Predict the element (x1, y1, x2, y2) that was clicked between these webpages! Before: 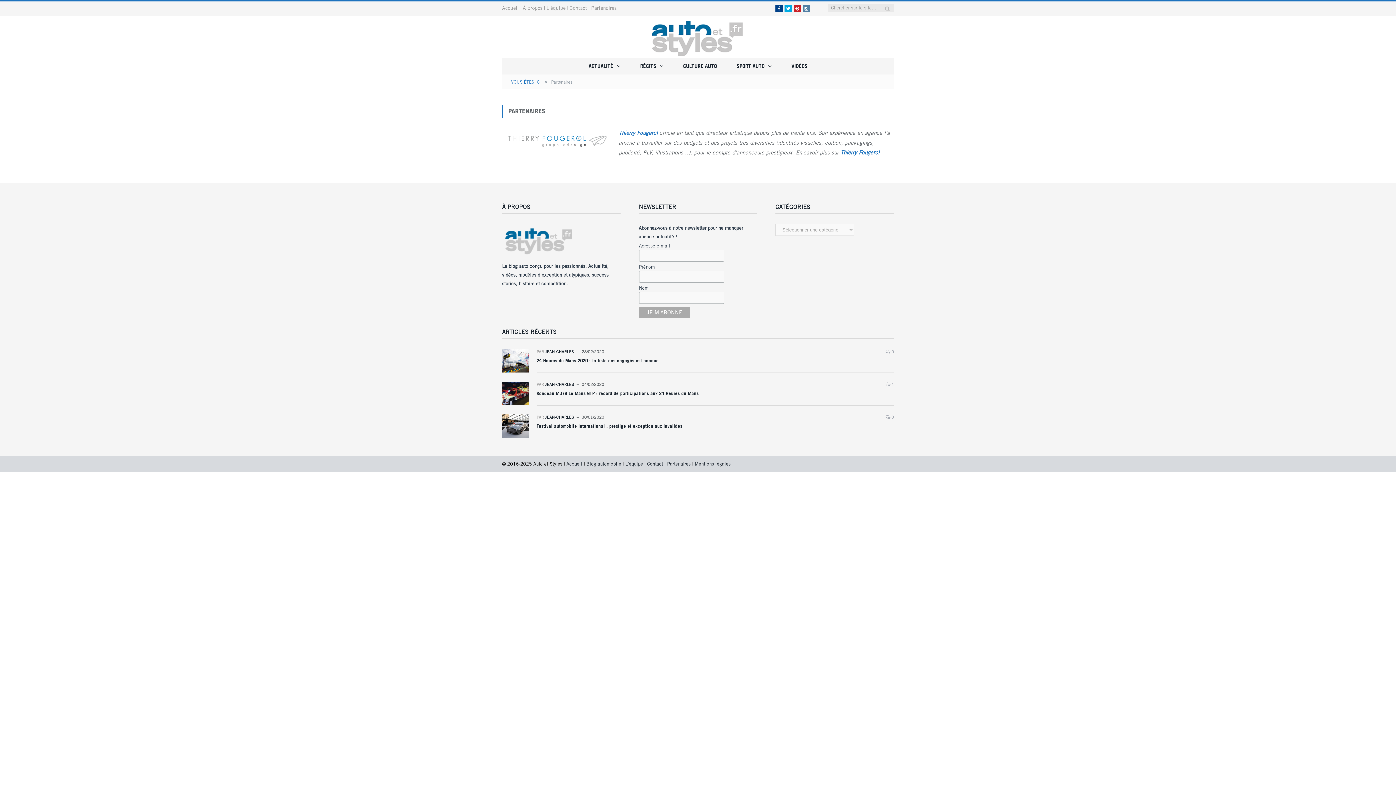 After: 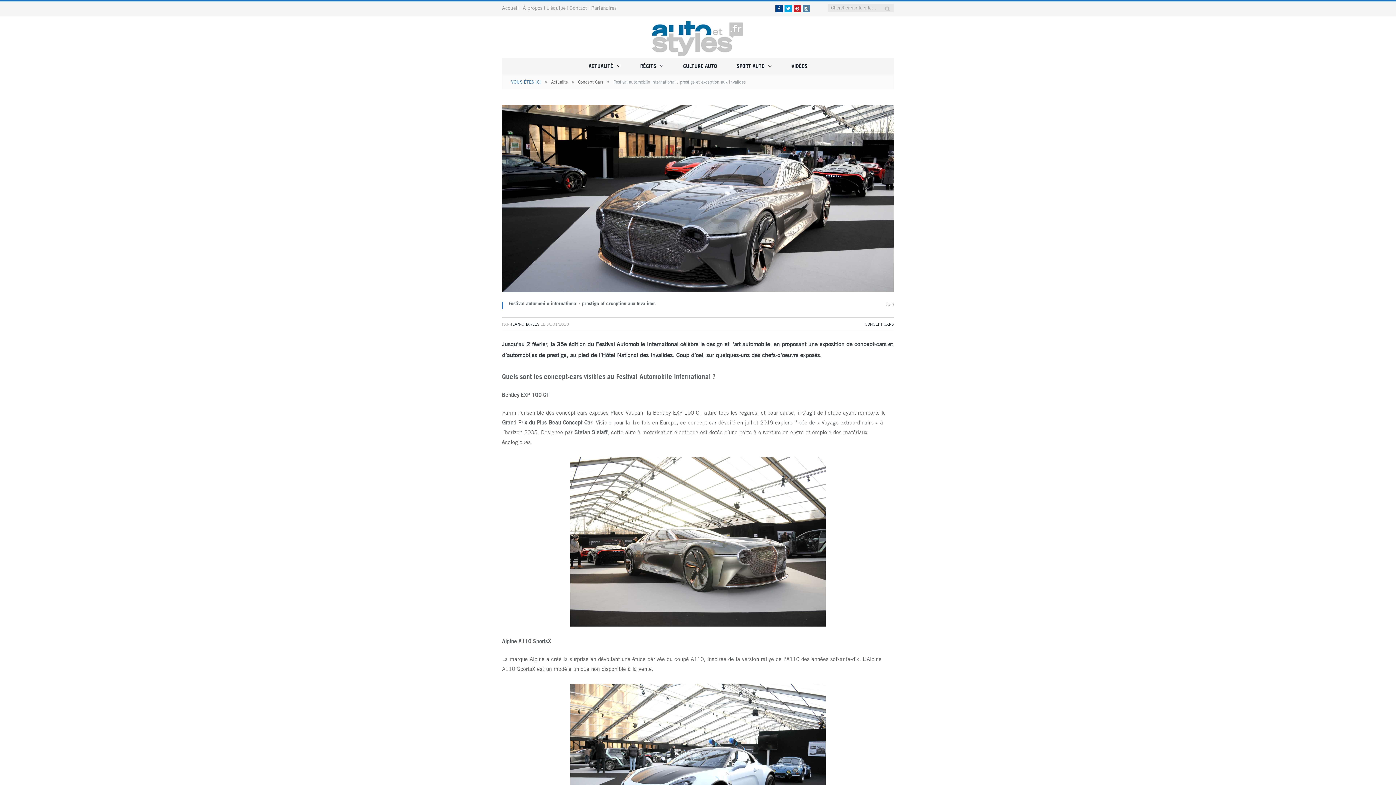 Action: bbox: (502, 414, 529, 438)